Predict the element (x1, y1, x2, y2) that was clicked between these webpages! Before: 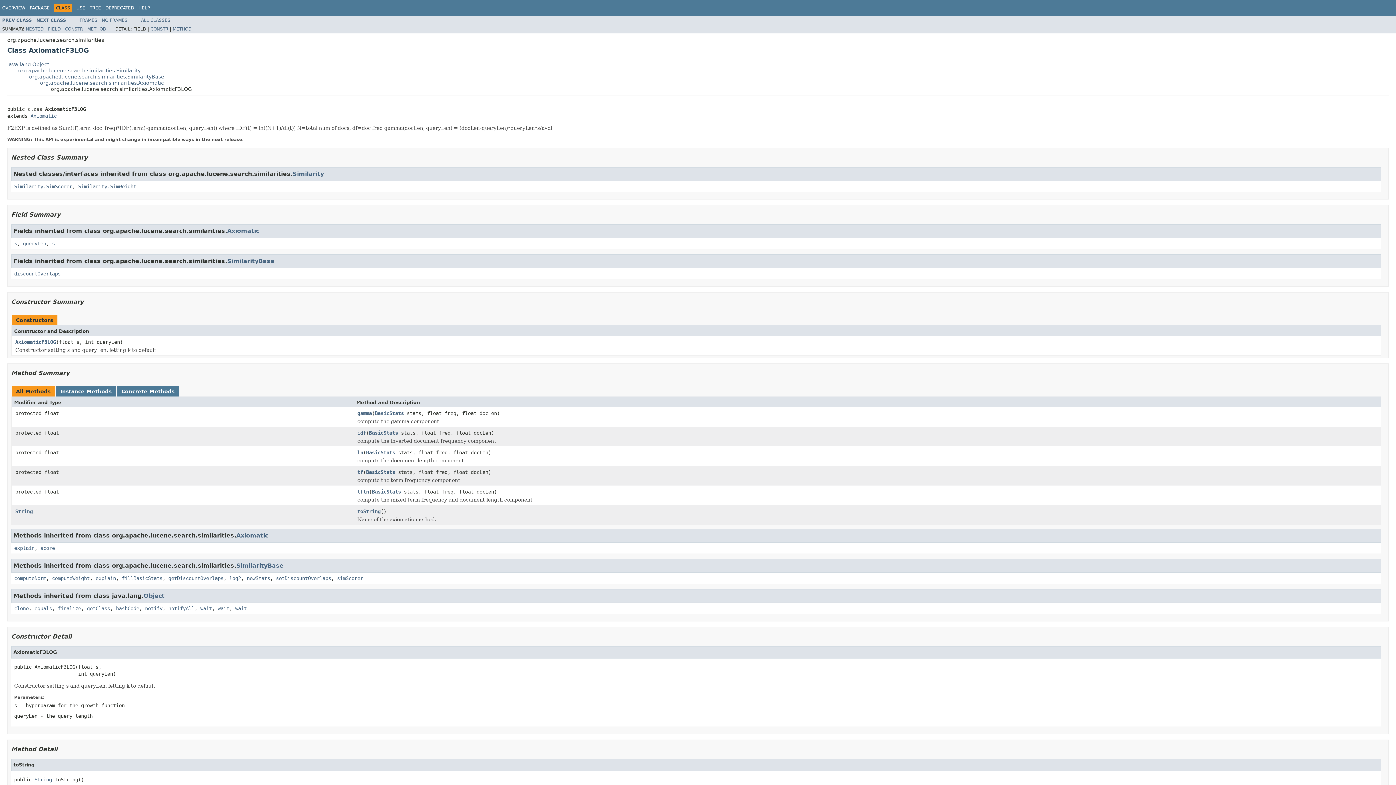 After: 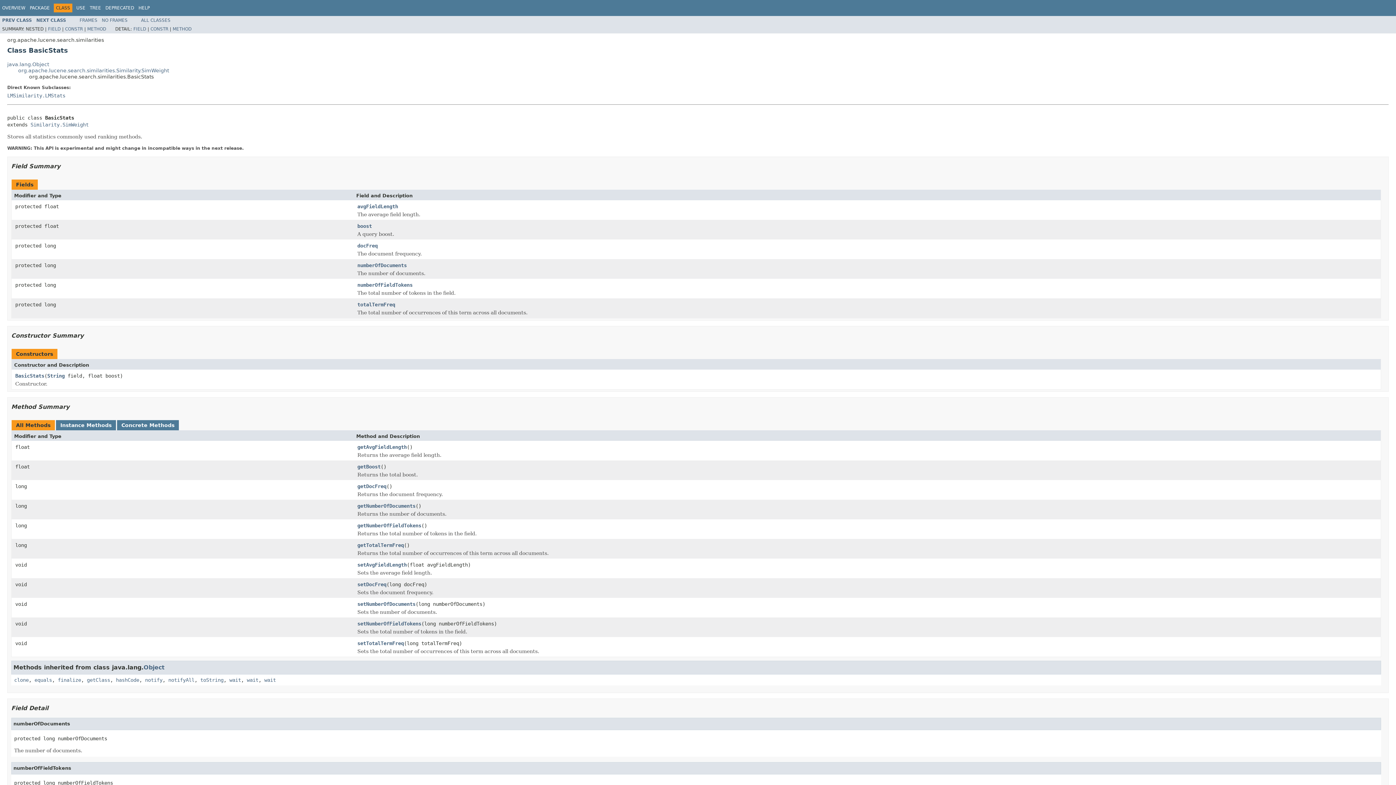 Action: bbox: (366, 469, 395, 476) label: BasicStats